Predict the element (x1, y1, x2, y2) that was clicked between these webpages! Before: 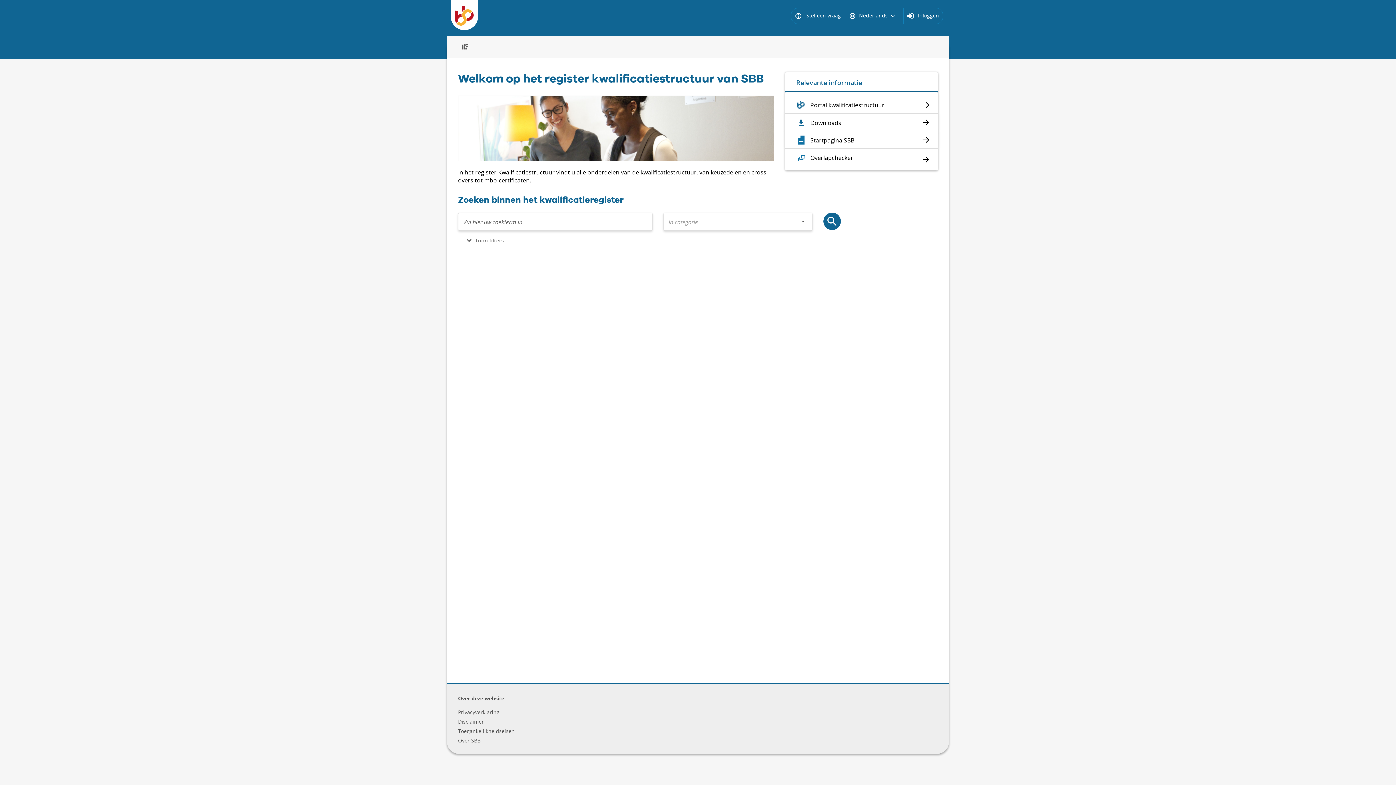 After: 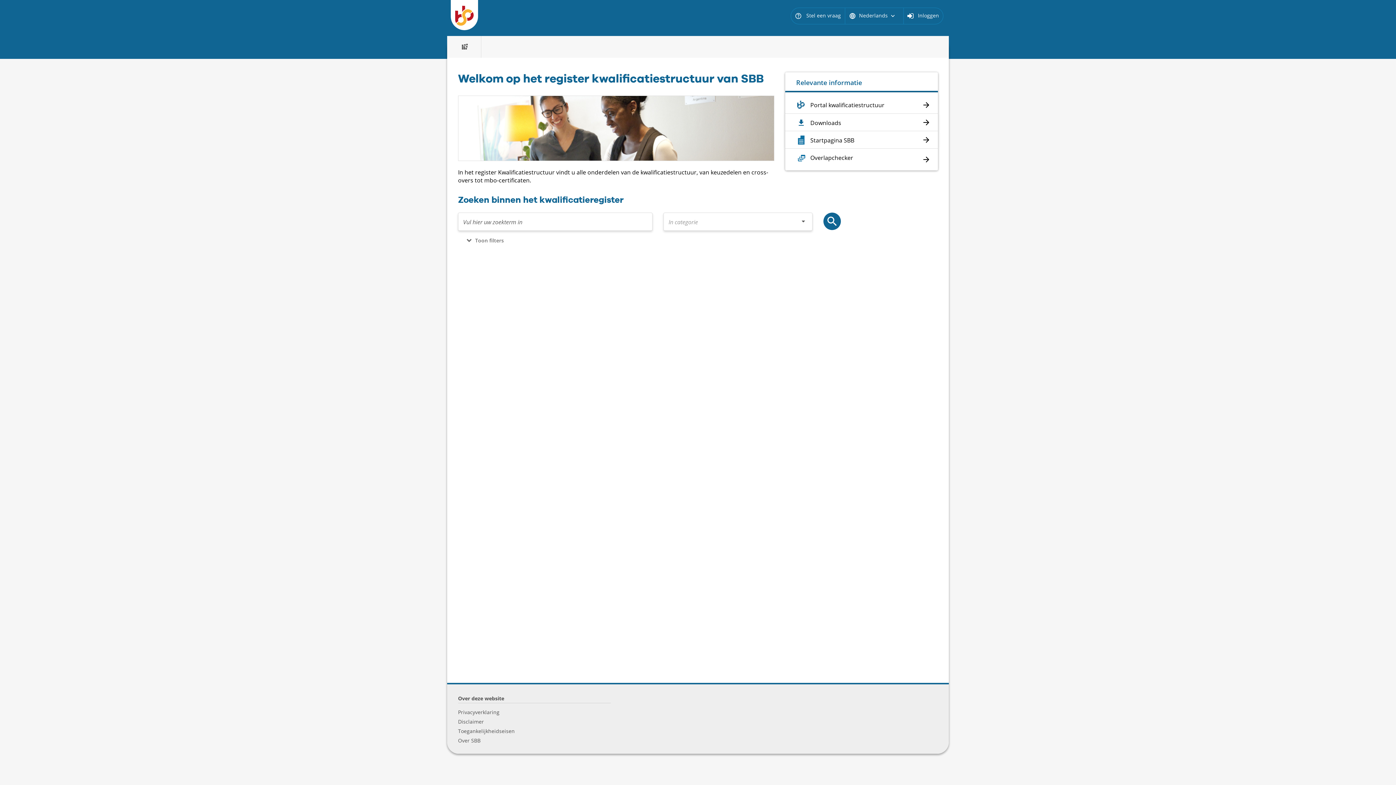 Action: bbox: (460, 44, 479, 52)